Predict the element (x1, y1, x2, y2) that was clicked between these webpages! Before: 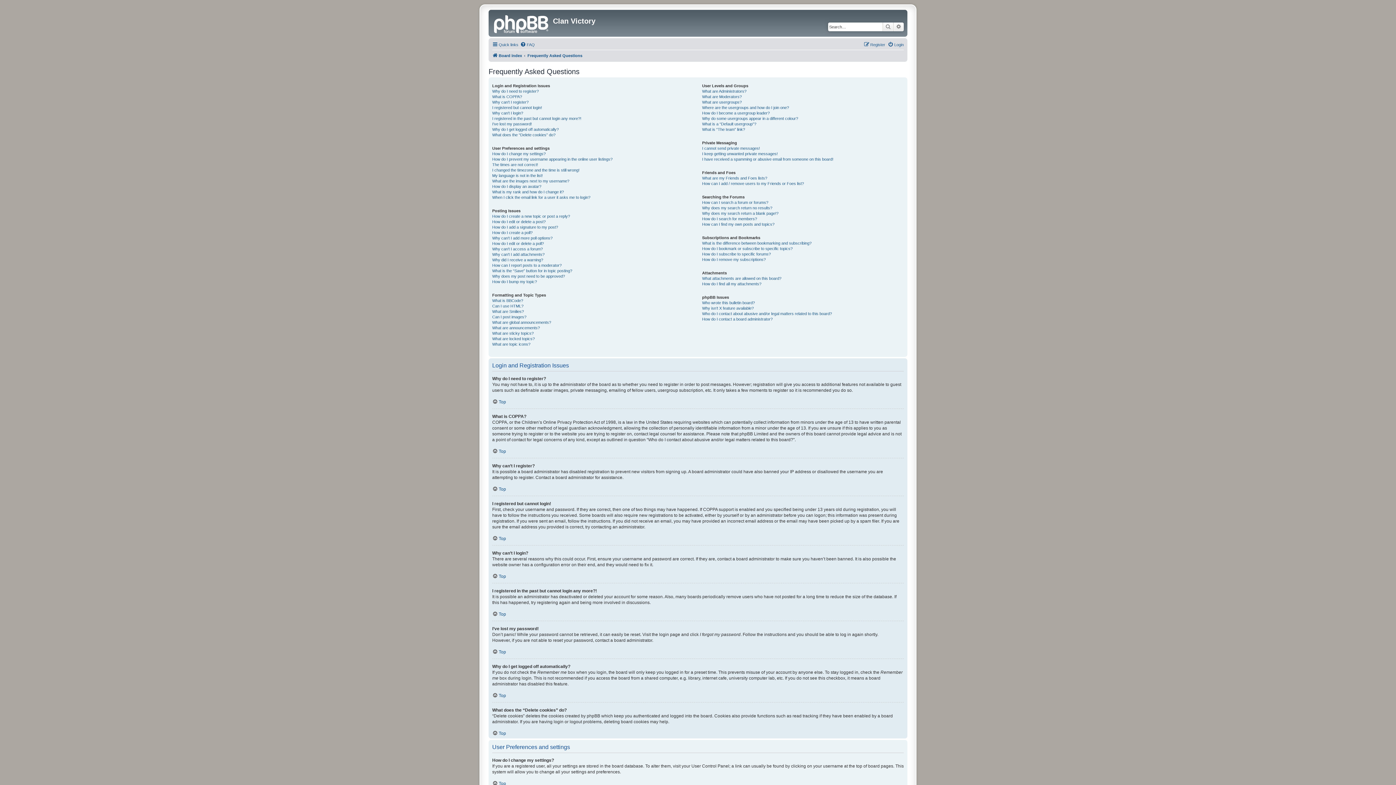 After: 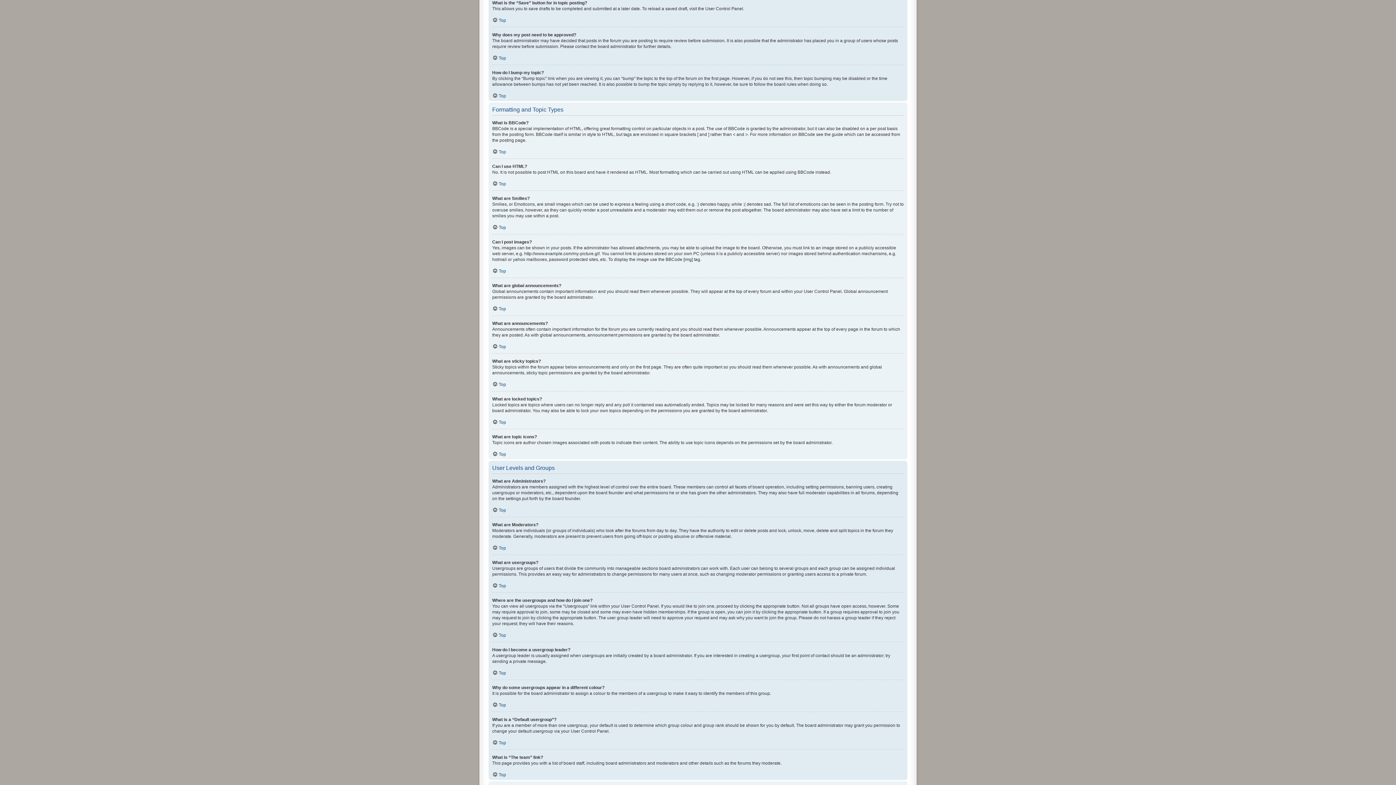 Action: label: What is the “Save” button for in topic posting? bbox: (492, 268, 572, 273)